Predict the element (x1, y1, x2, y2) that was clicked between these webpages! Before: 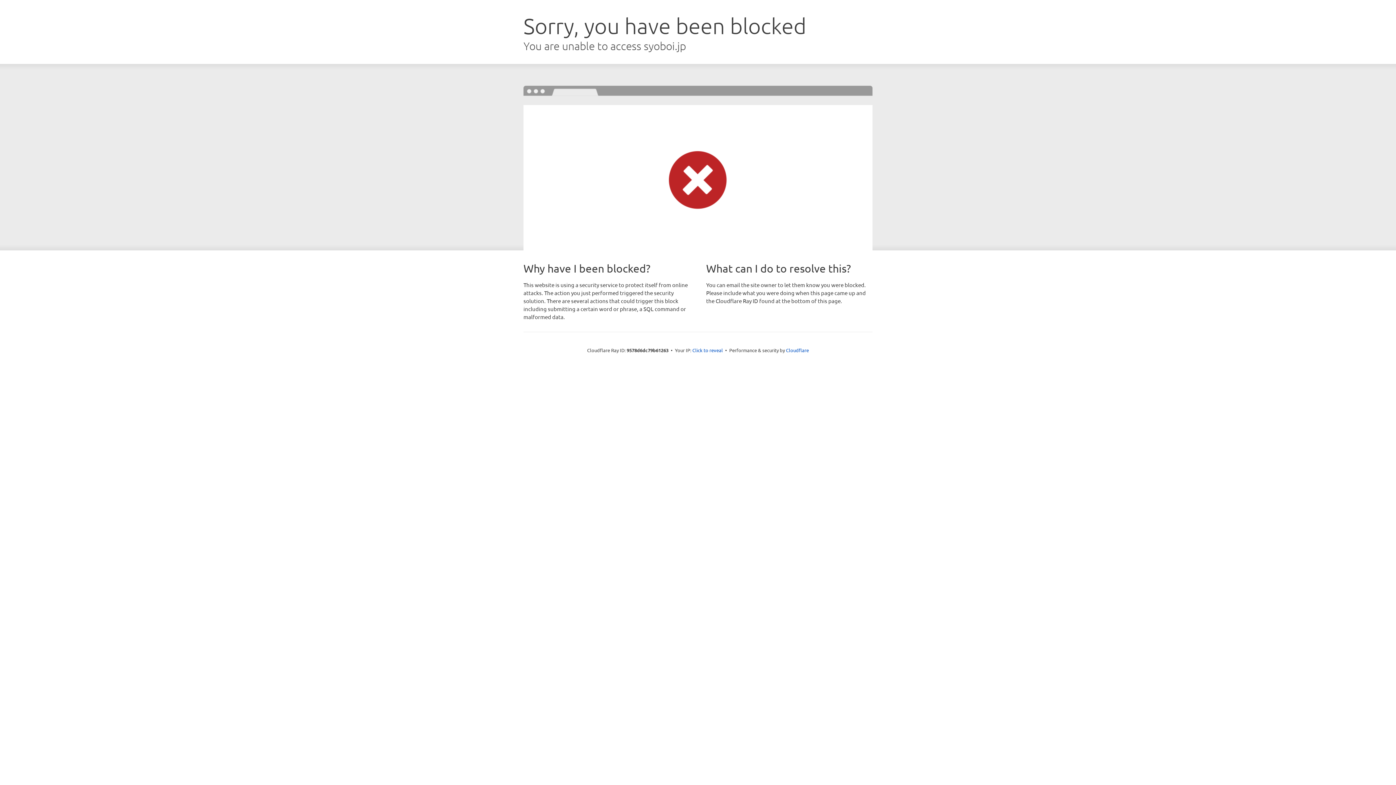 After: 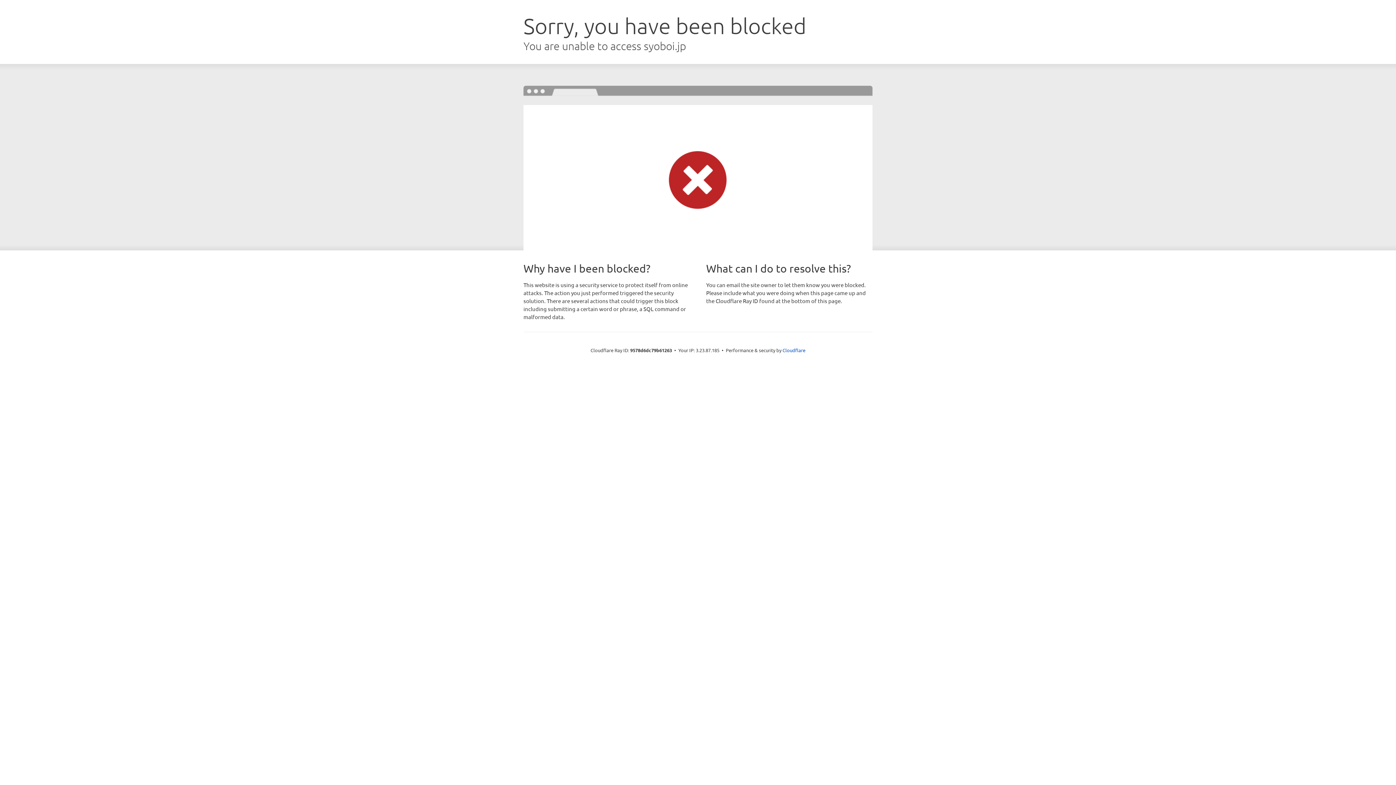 Action: bbox: (692, 346, 723, 353) label: Click to reveal